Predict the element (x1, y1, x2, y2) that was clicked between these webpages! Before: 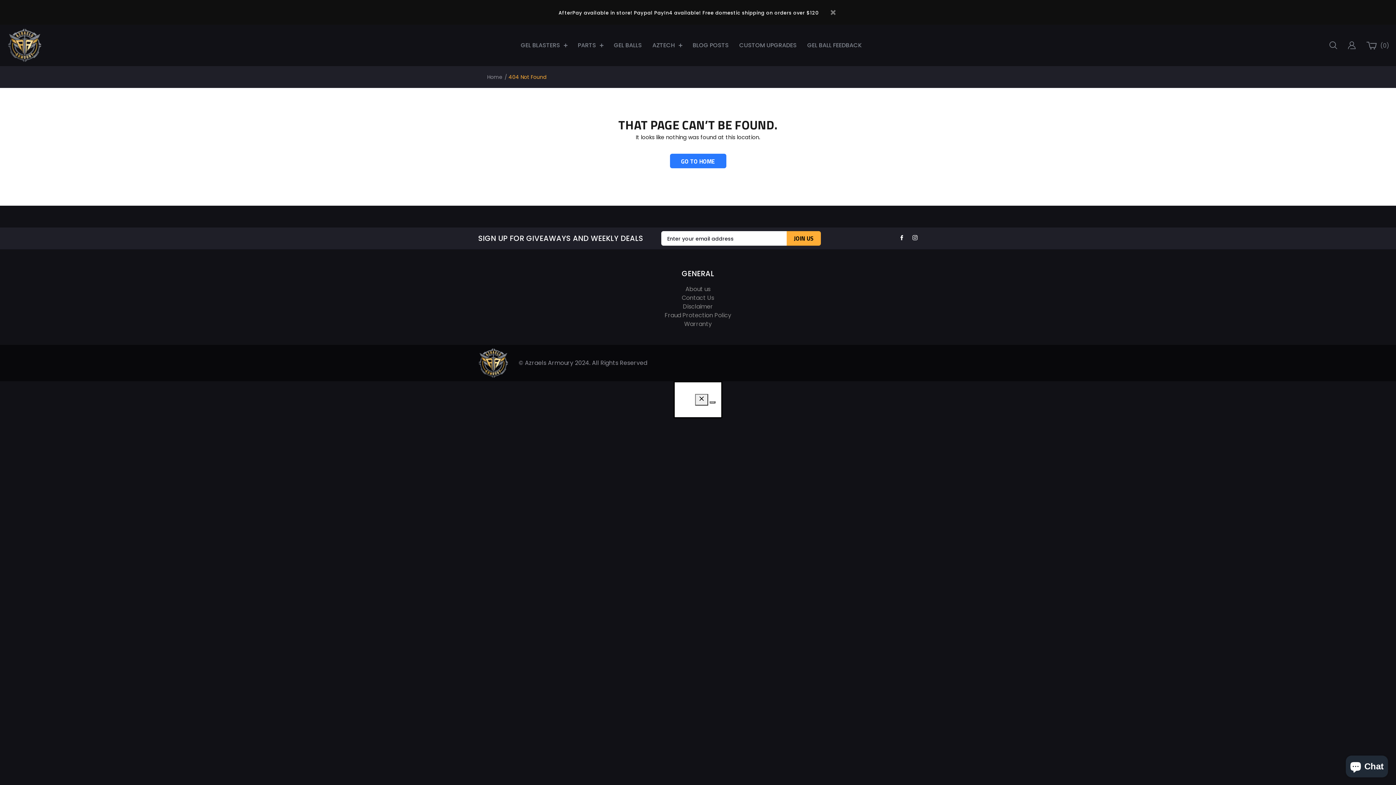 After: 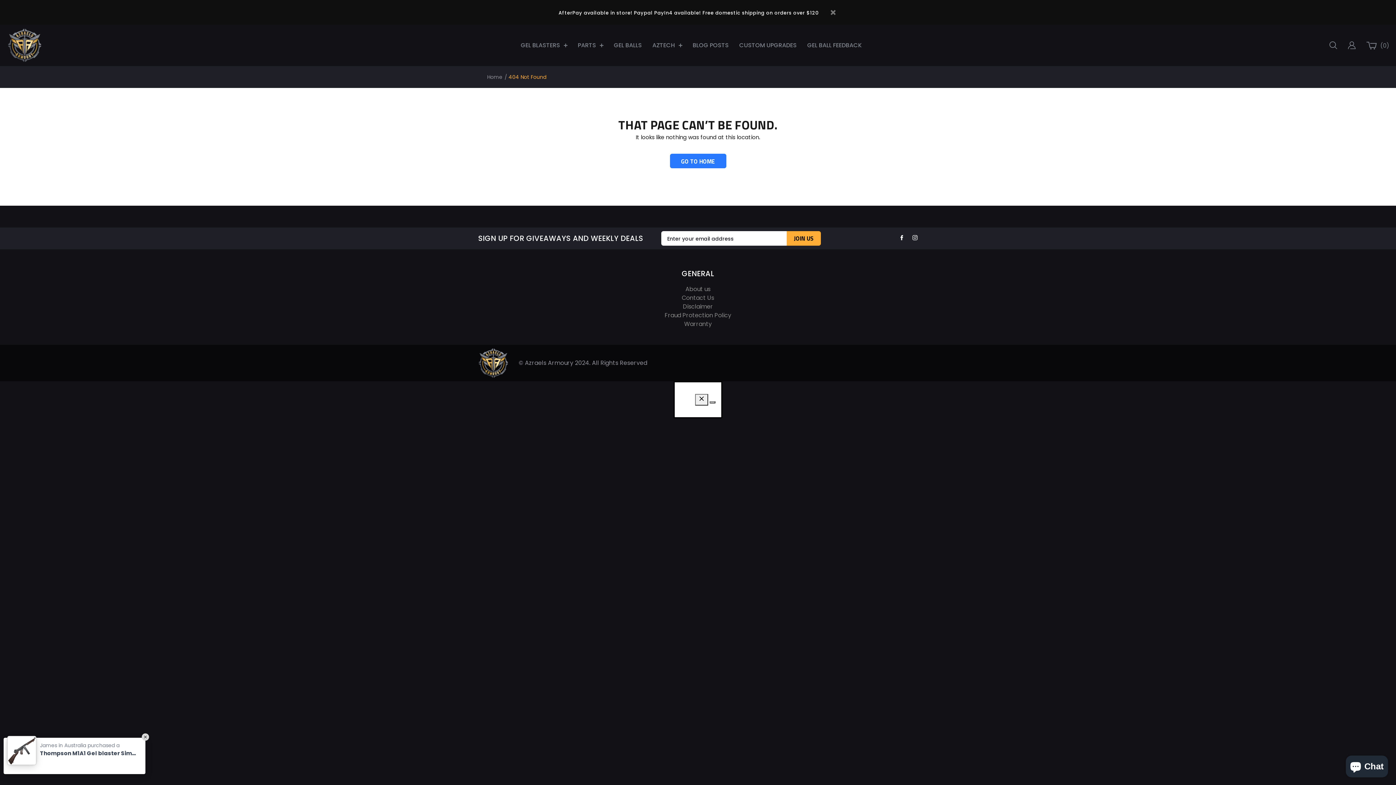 Action: bbox: (695, 394, 708, 405)